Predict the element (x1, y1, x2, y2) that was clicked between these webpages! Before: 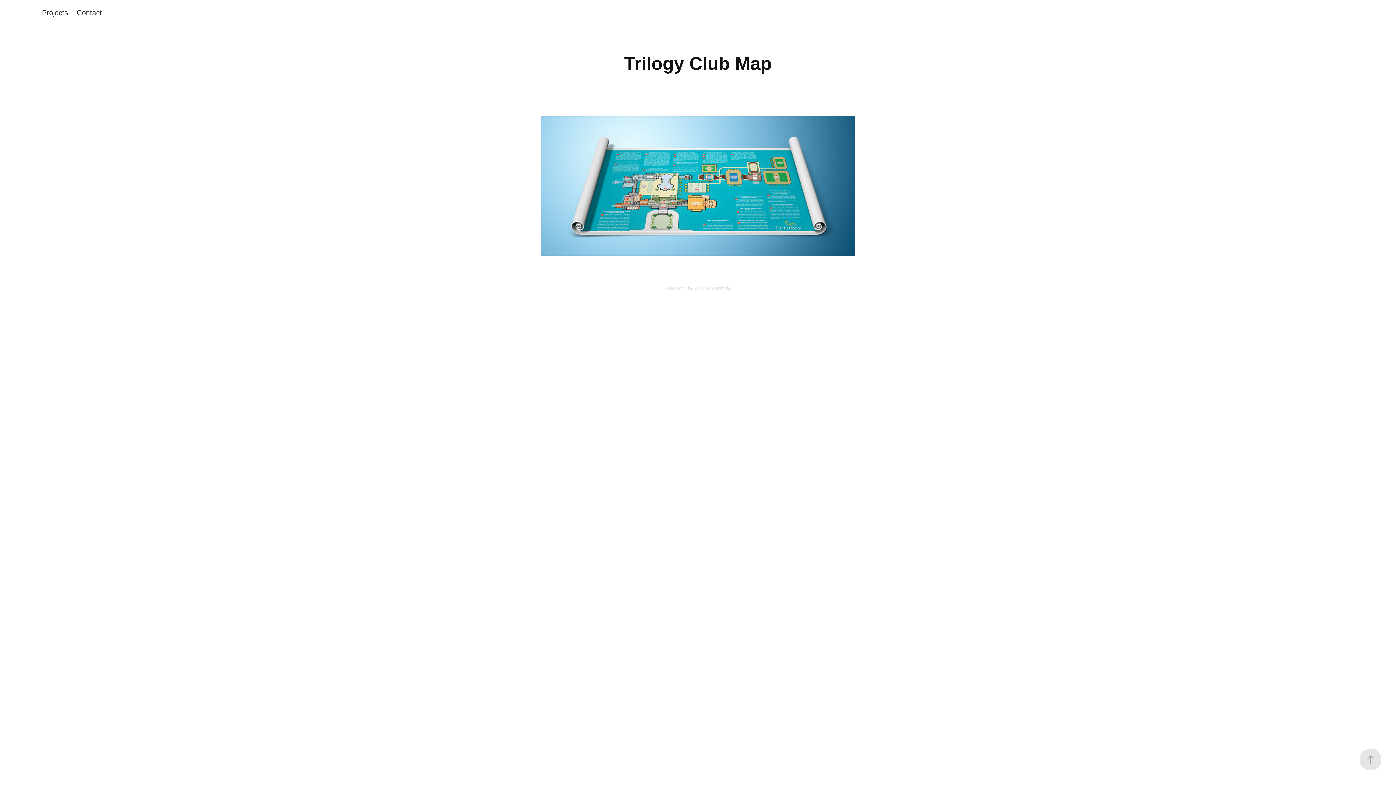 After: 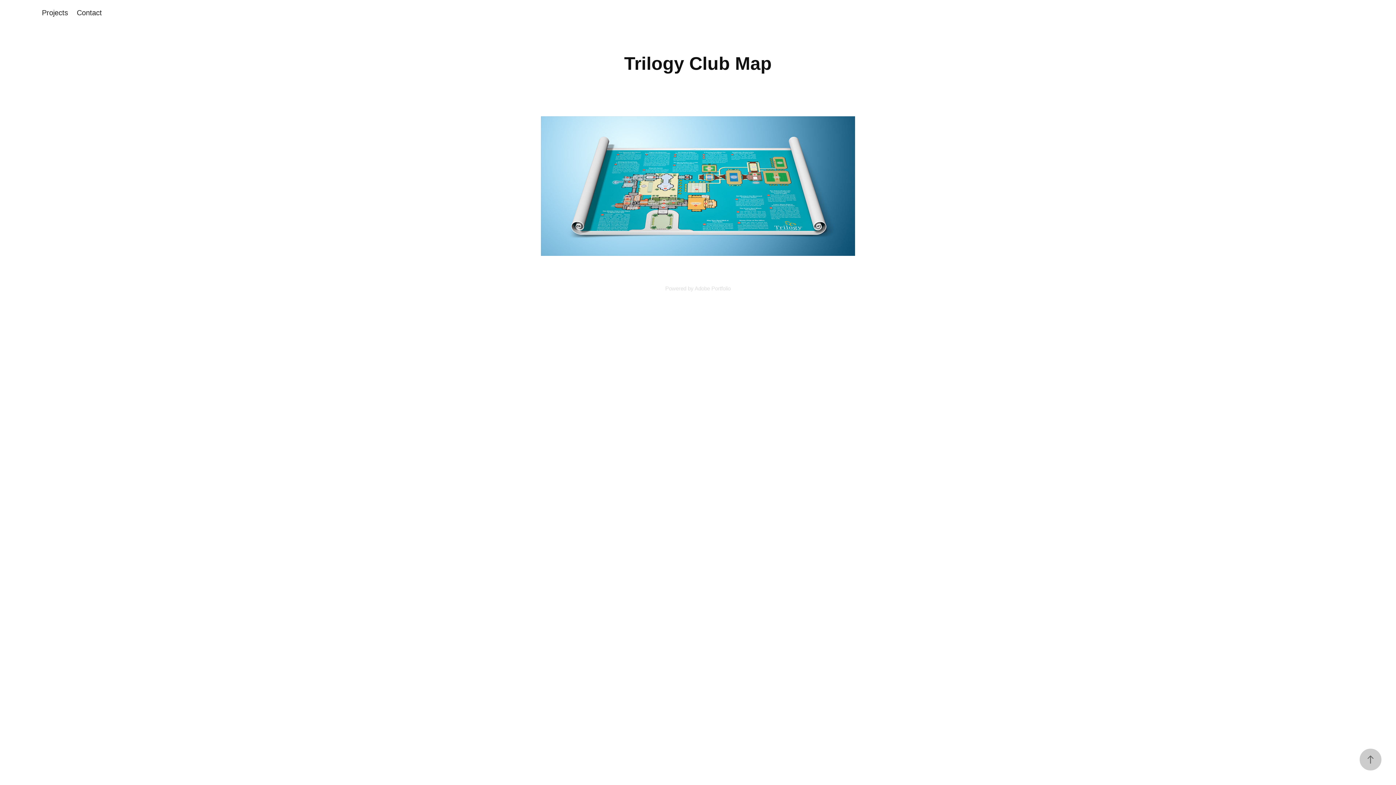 Action: bbox: (1360, 749, 1381, 770)